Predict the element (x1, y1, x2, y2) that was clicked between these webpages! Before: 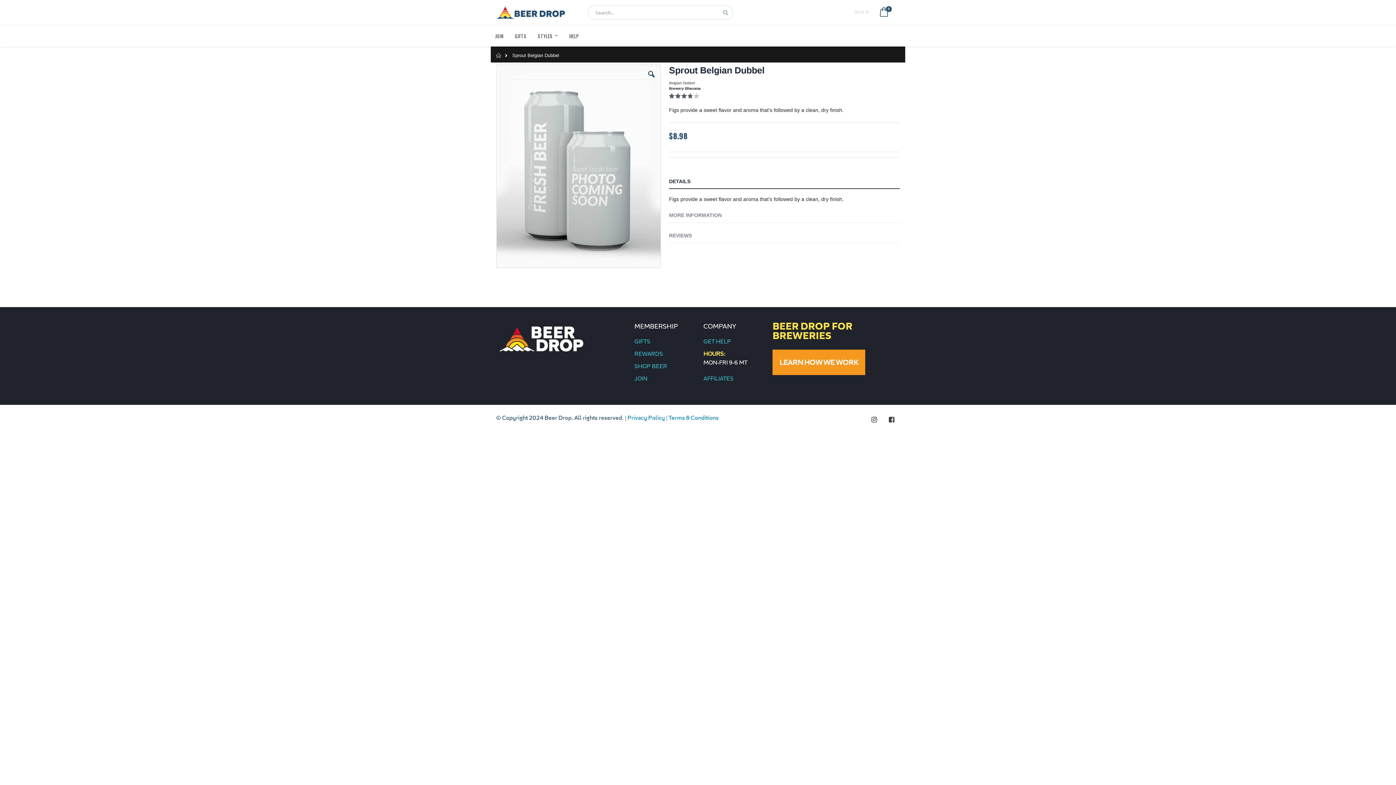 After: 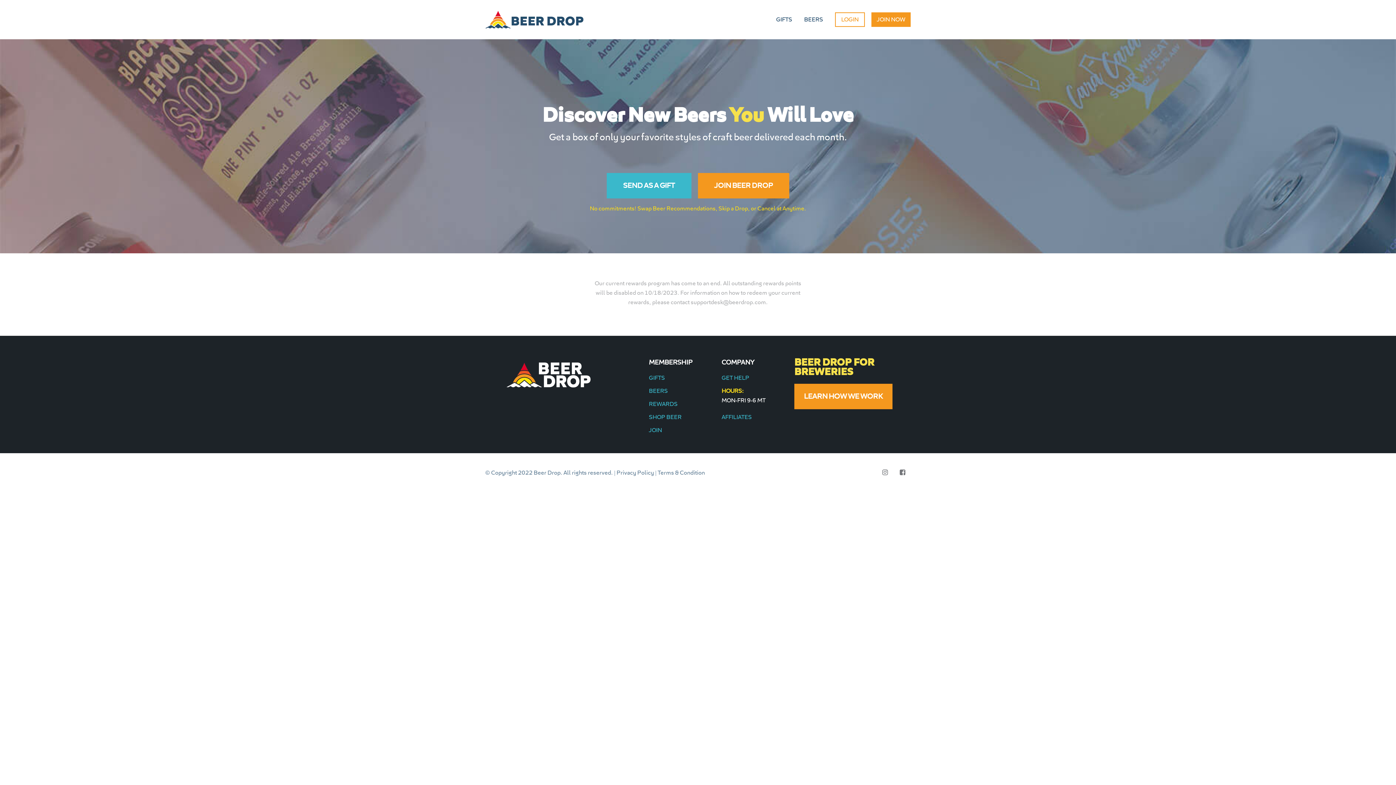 Action: label: REWARDS bbox: (634, 338, 663, 347)